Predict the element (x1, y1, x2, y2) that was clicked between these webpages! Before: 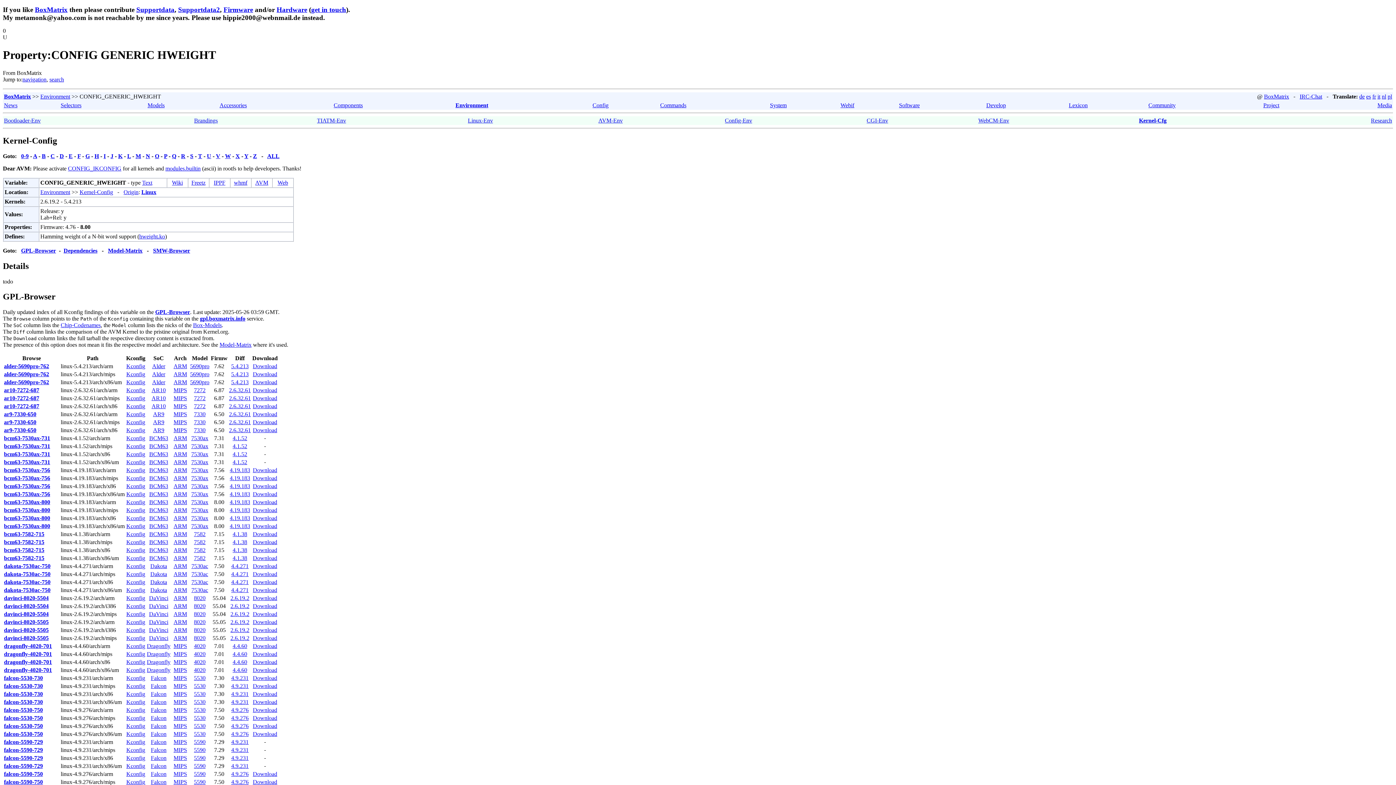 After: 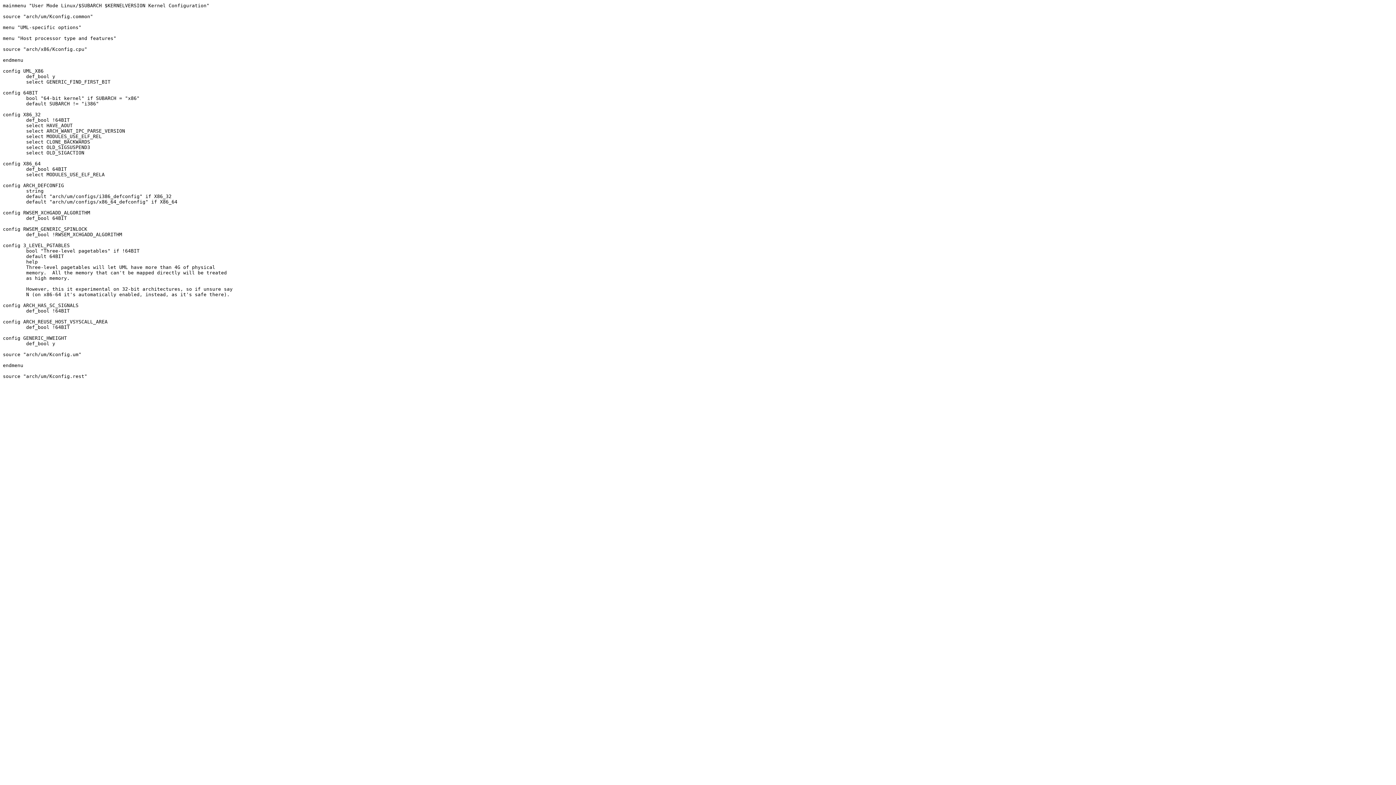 Action: label: Kconfig bbox: (126, 555, 145, 561)